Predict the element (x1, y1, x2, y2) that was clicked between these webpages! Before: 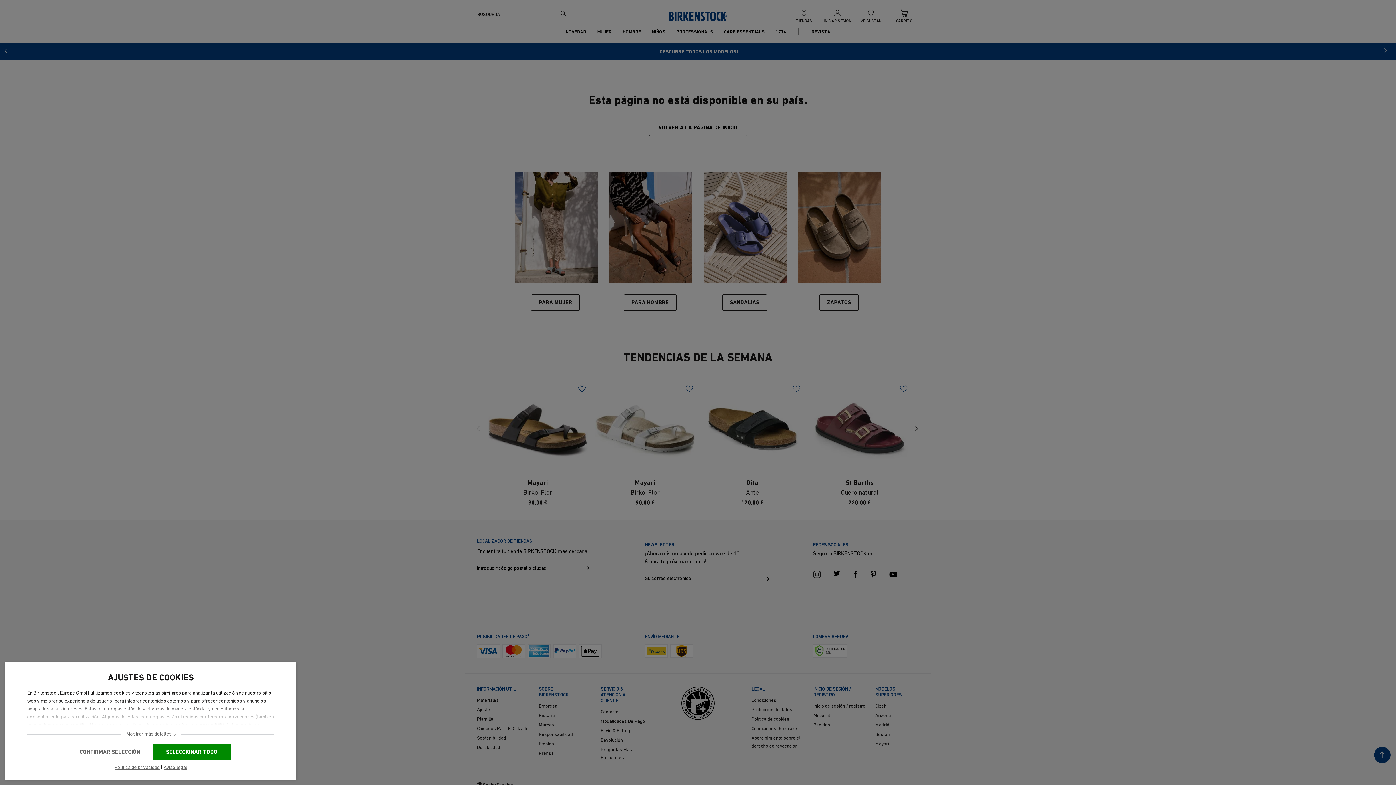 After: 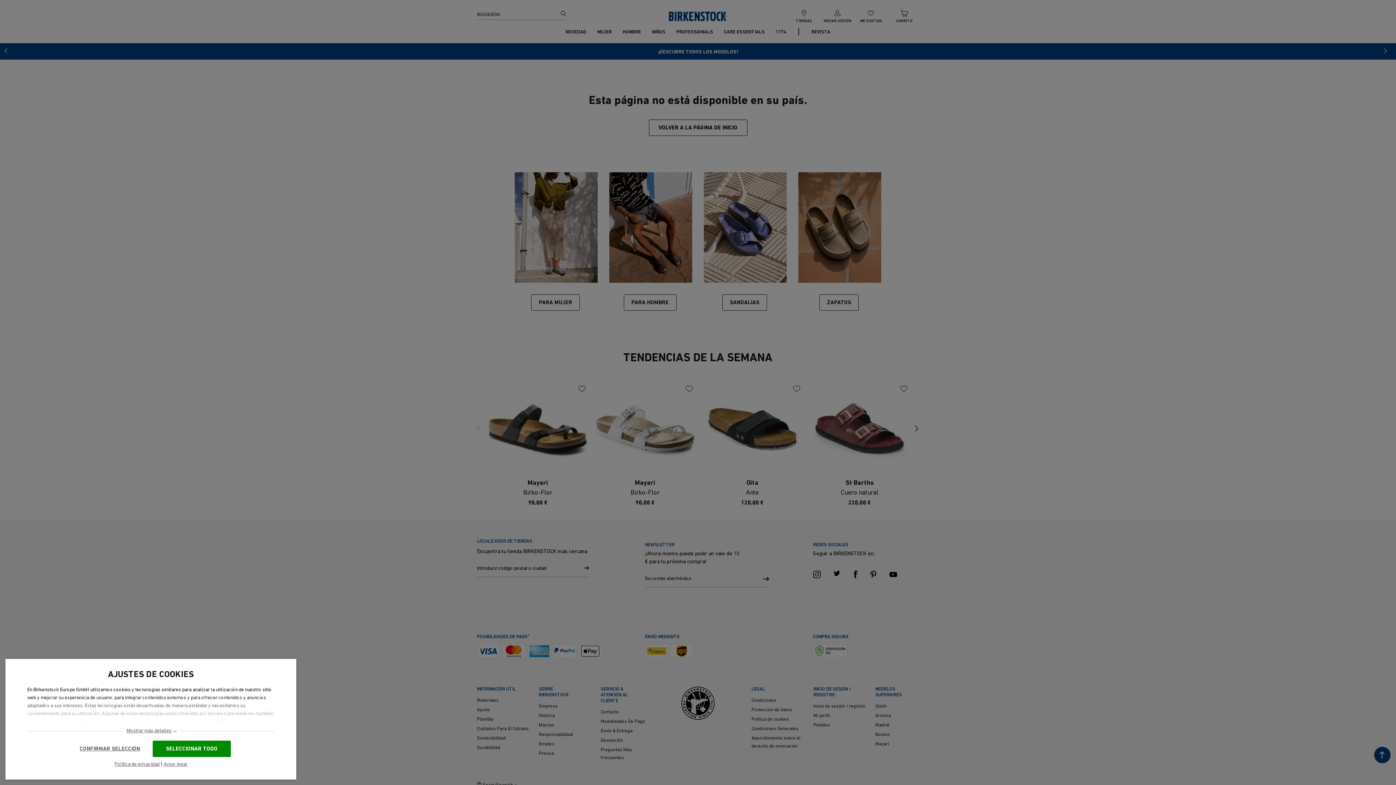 Action: label: Aviso legal bbox: (163, 764, 187, 772)